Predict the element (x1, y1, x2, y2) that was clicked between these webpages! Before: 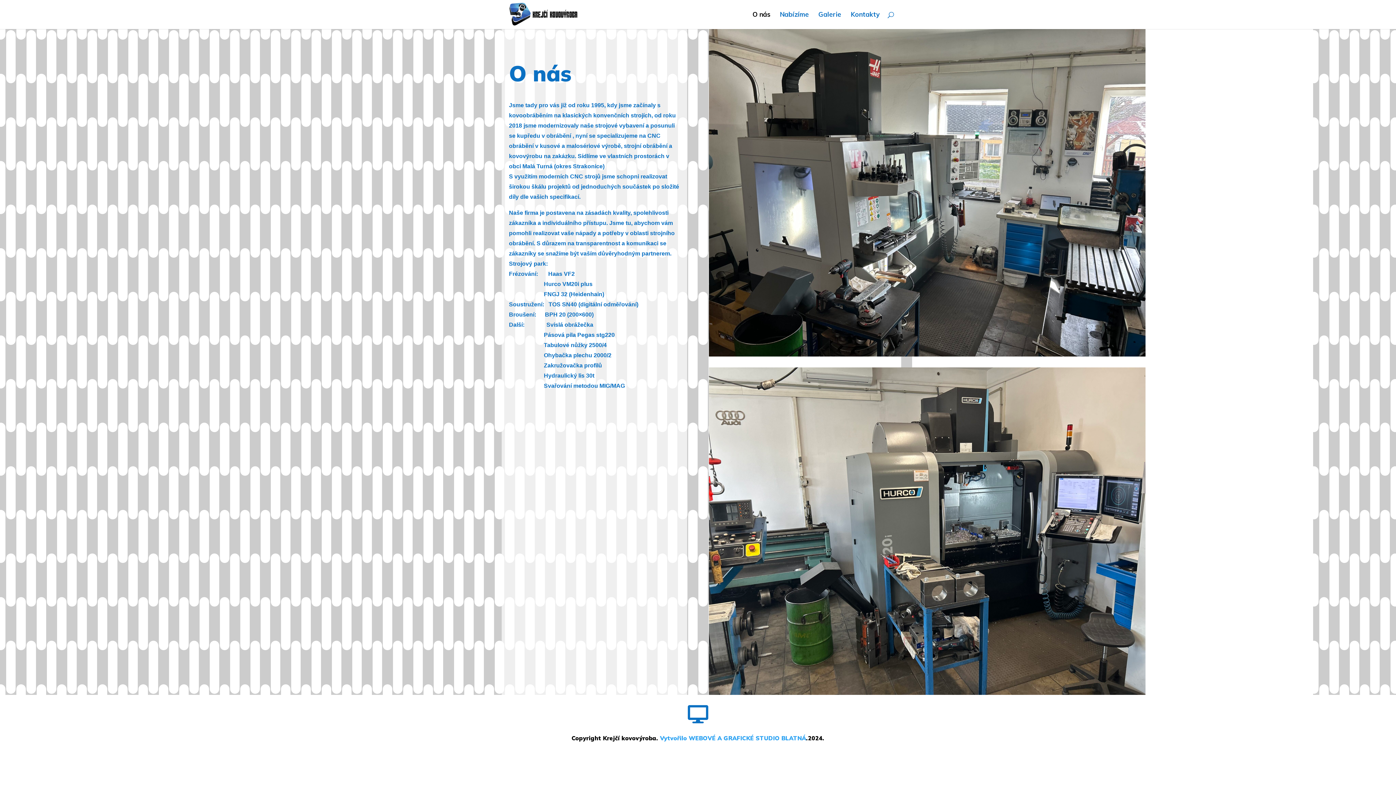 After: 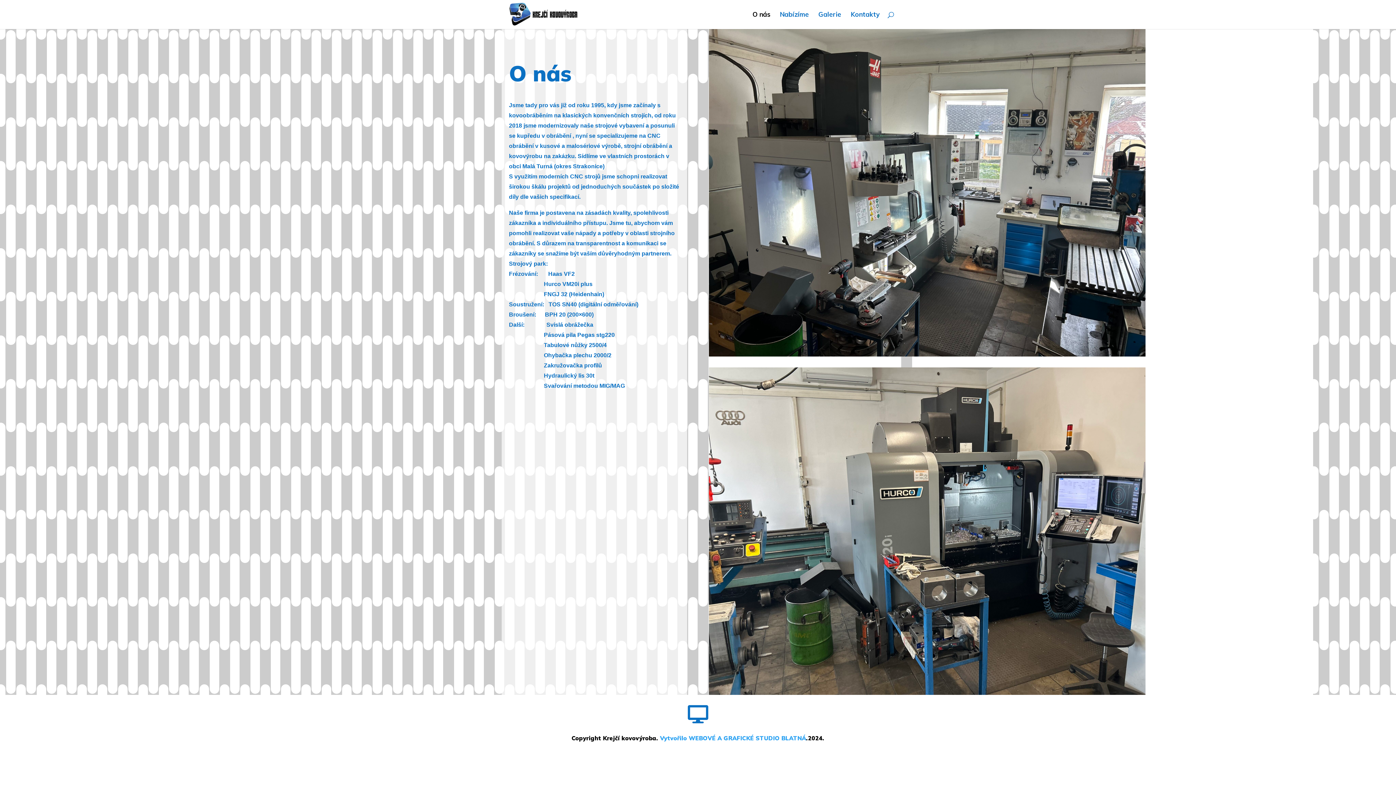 Action: bbox: (503, 10, 594, 17)